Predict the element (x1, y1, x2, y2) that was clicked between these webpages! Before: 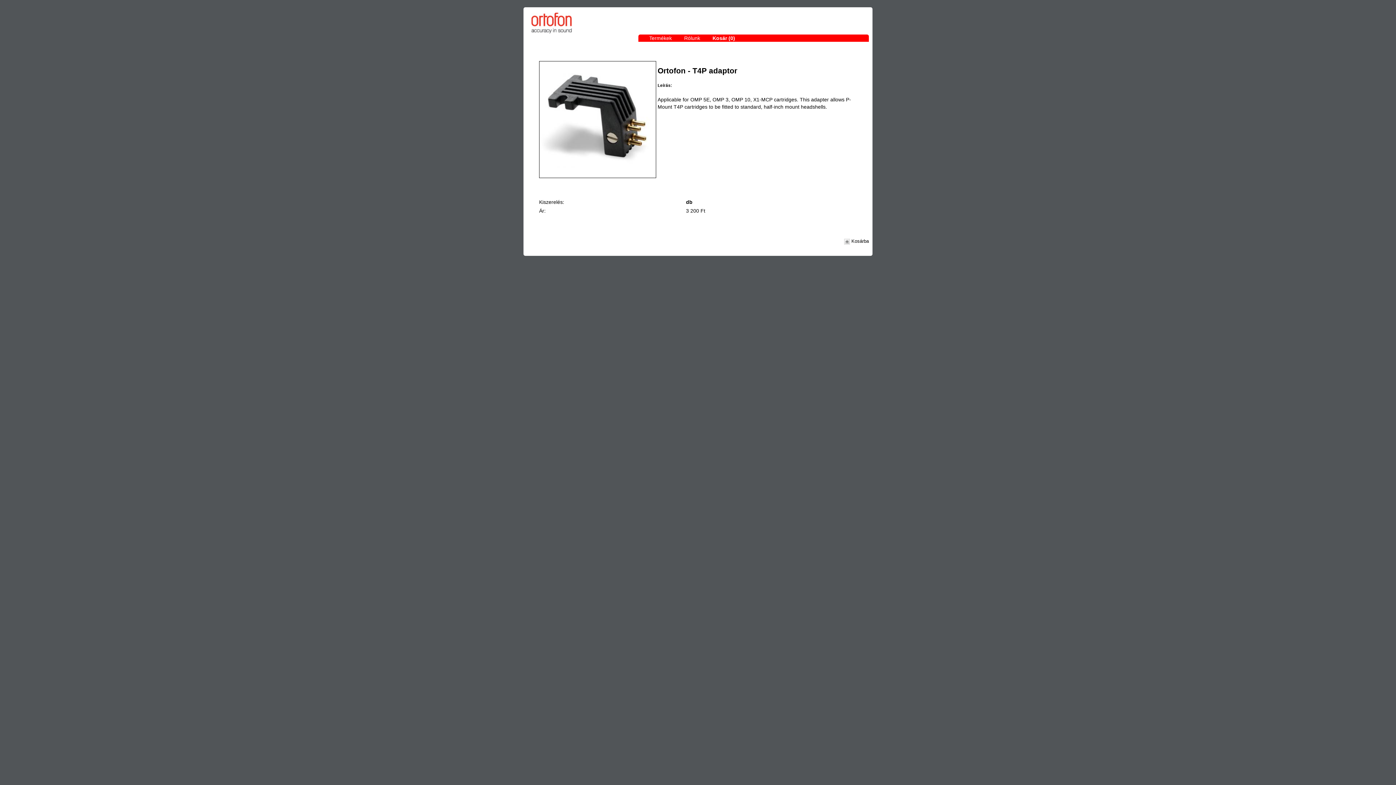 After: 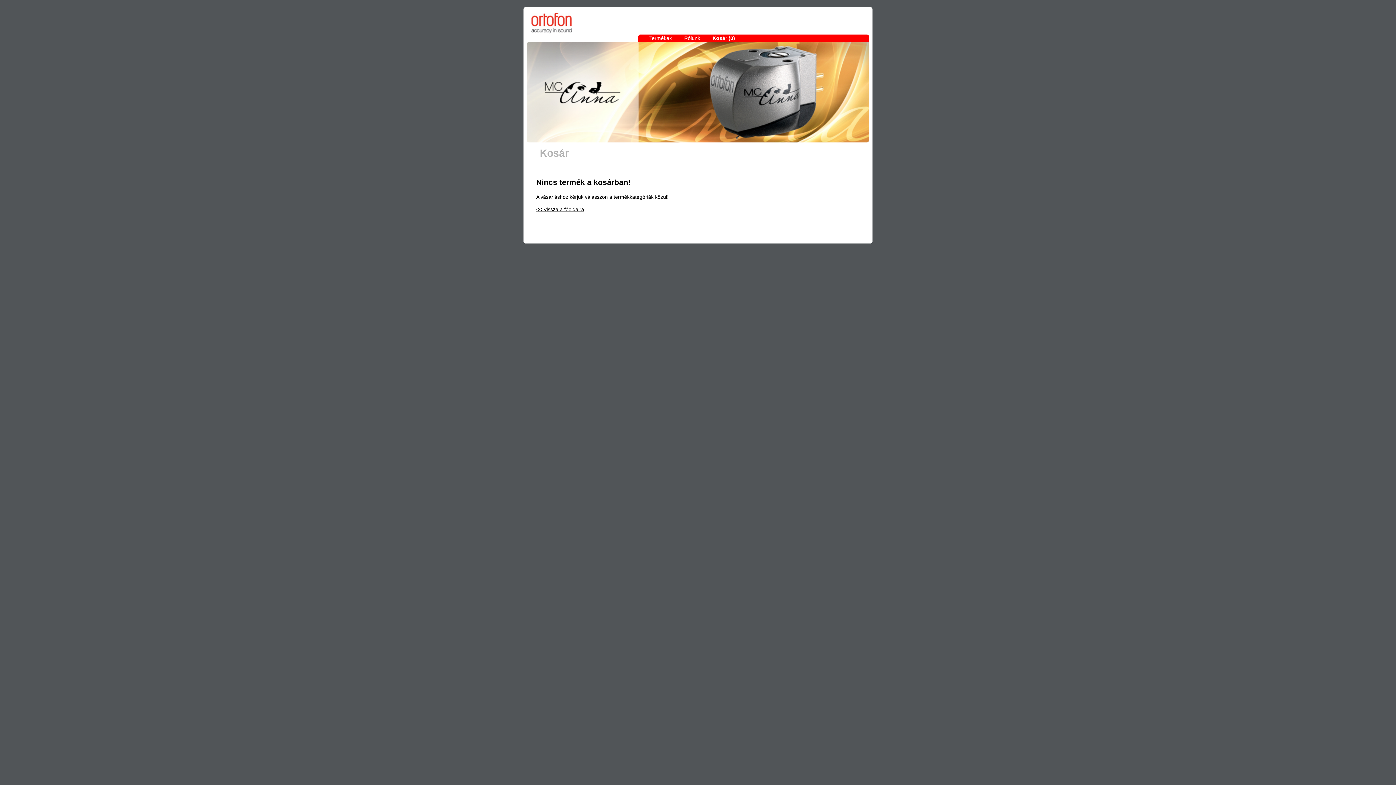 Action: label: Kosár (0) bbox: (712, 35, 735, 41)